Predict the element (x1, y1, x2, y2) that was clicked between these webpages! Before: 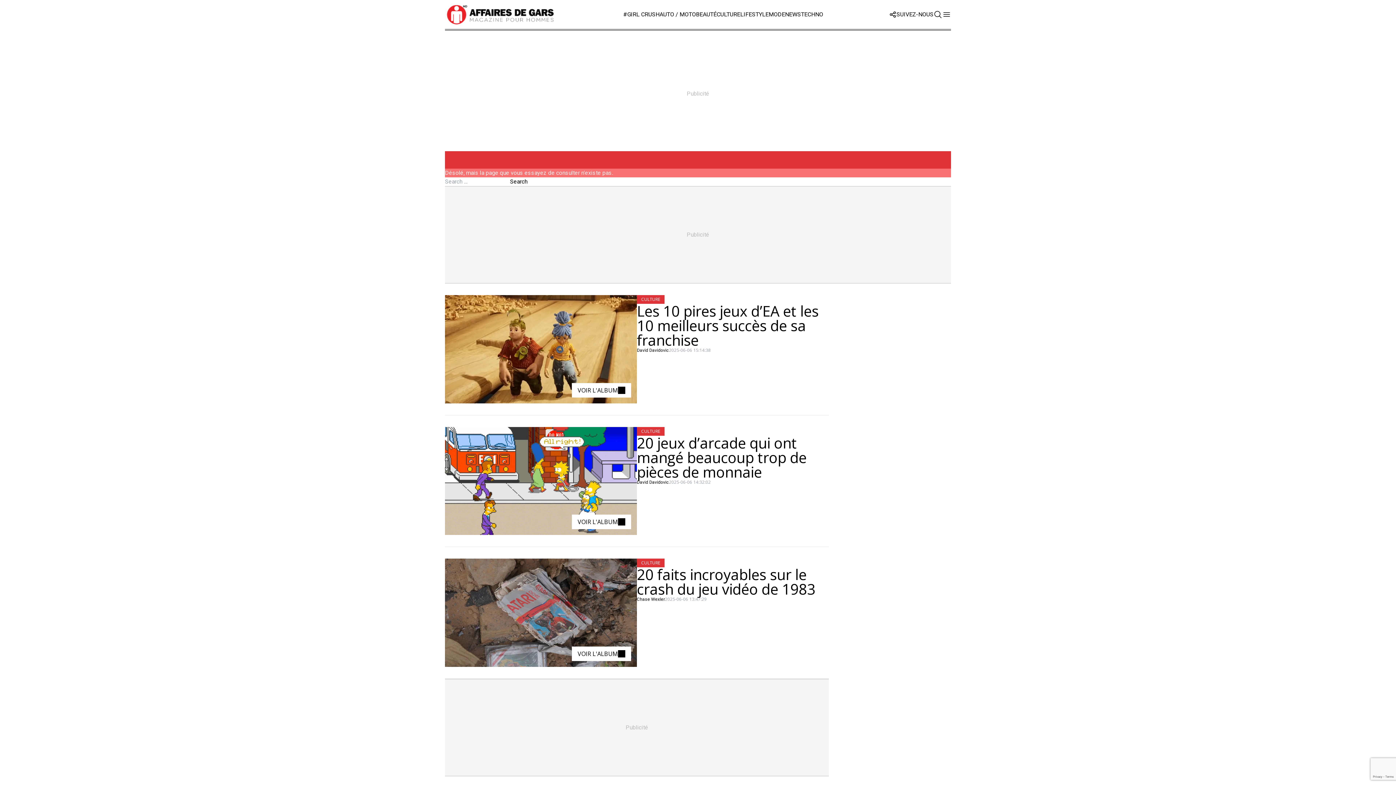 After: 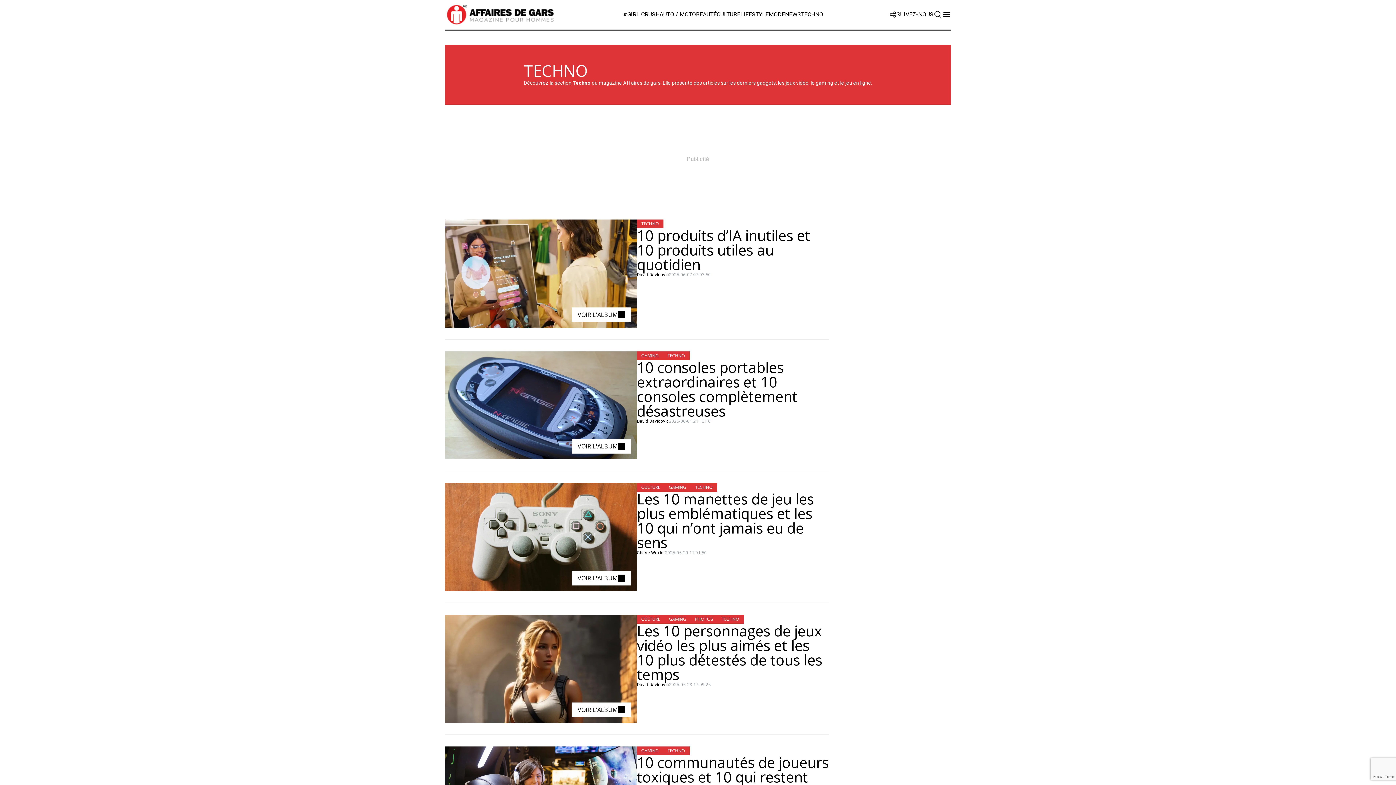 Action: label: TECHNO bbox: (801, 10, 823, 17)